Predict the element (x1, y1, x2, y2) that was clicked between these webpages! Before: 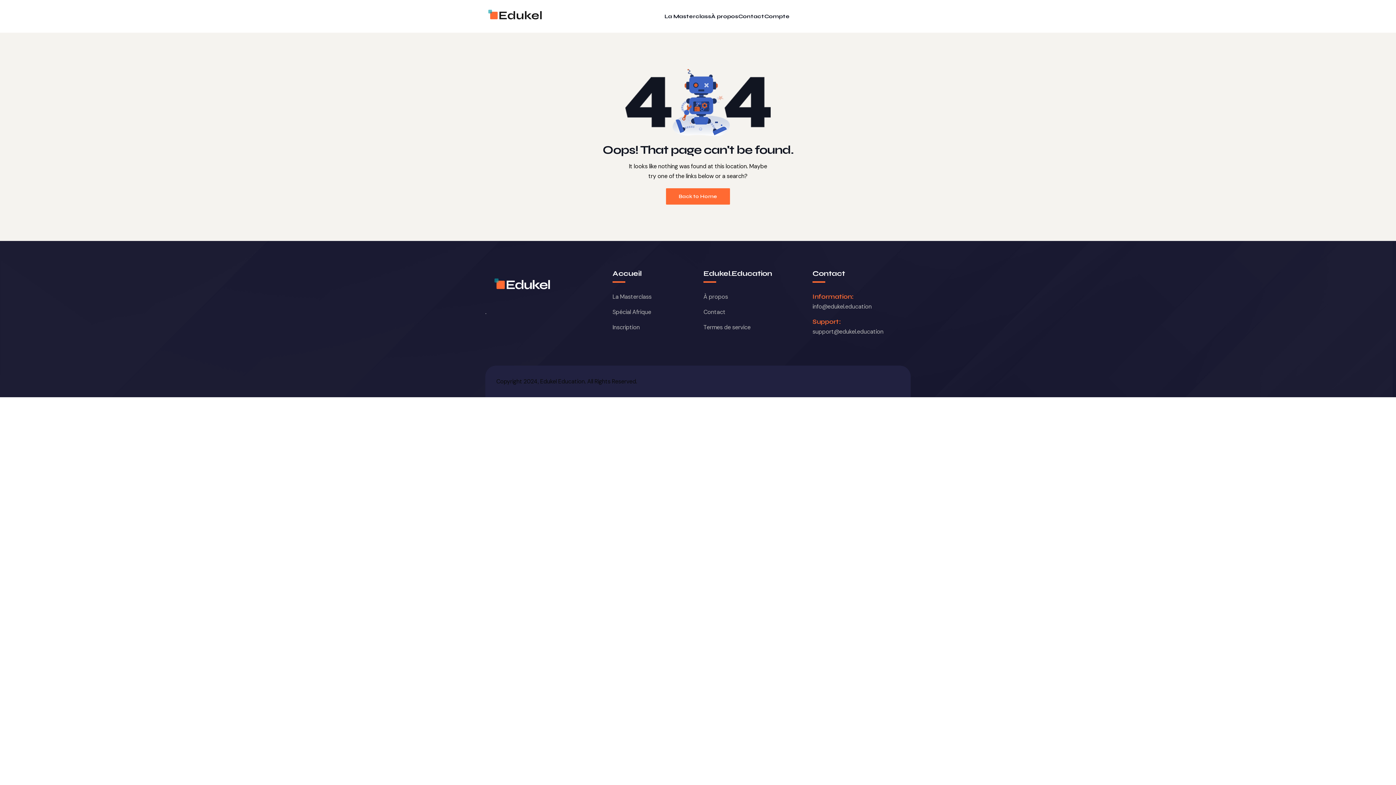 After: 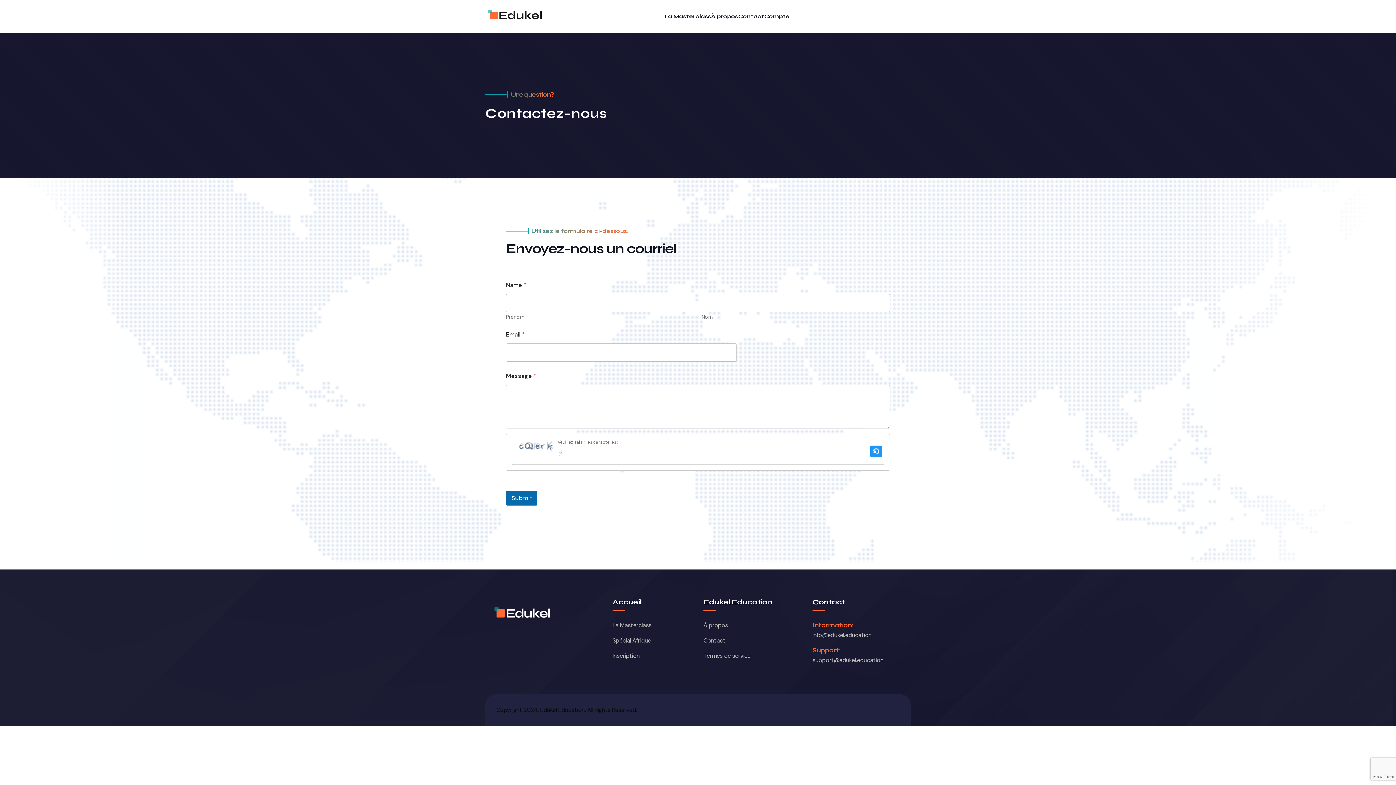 Action: label: Contact bbox: (703, 308, 725, 316)